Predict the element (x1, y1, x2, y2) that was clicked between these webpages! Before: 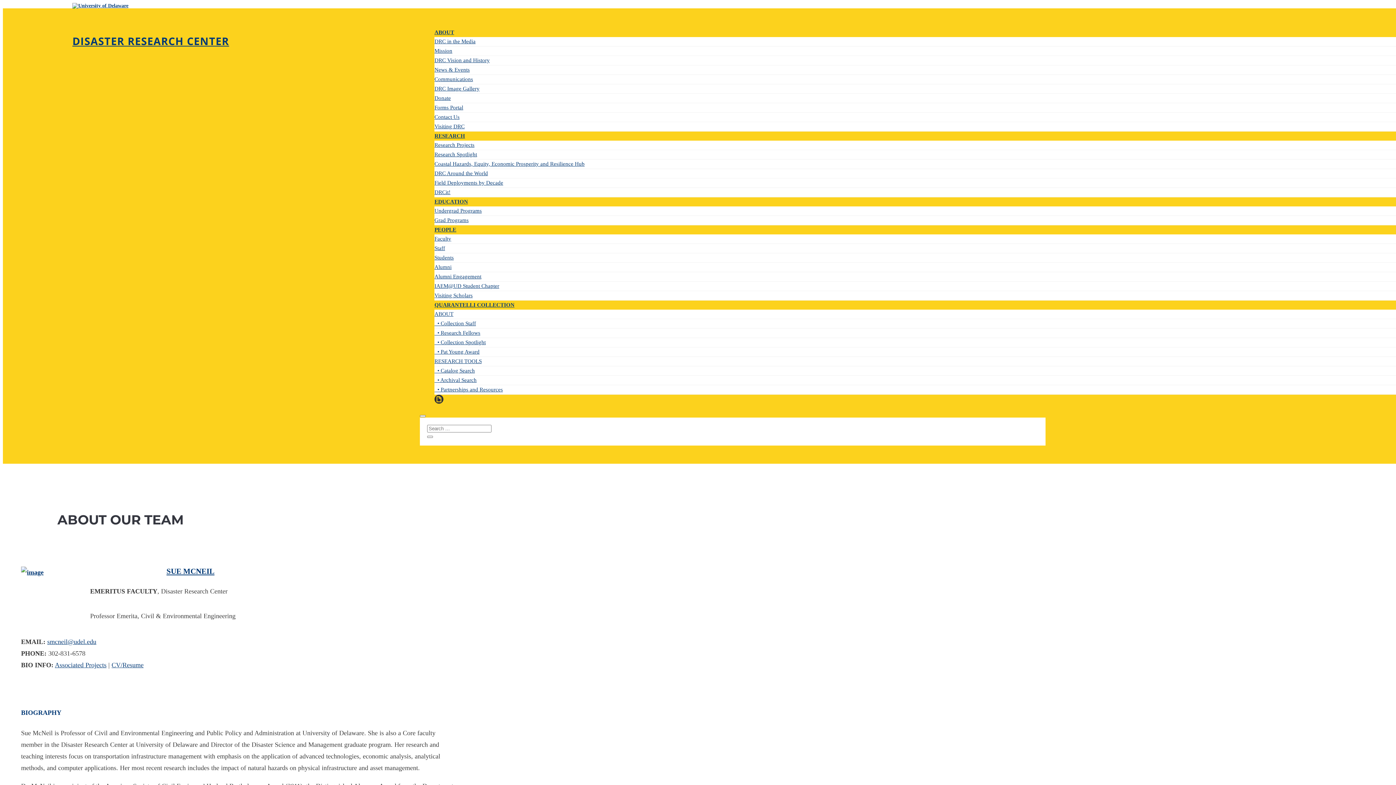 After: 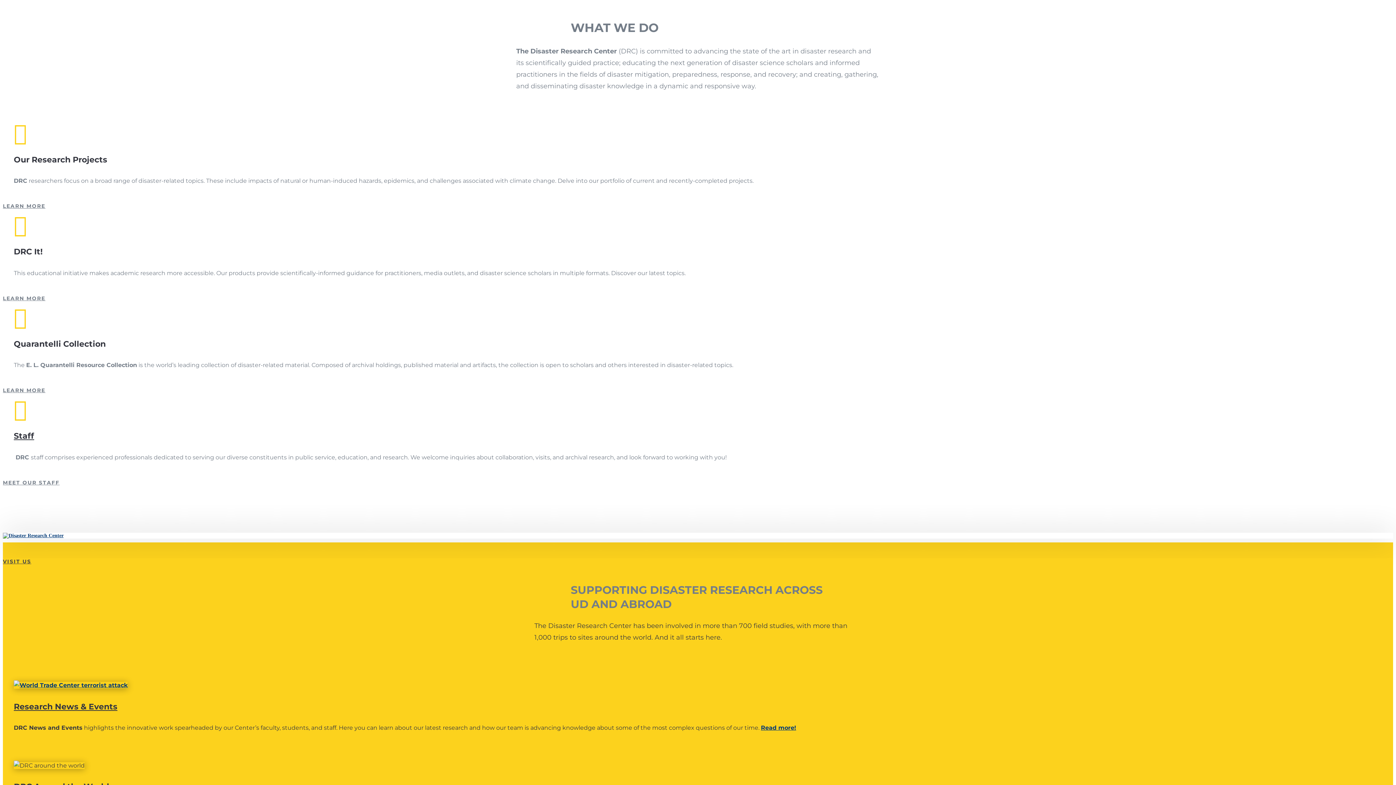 Action: label: Mission bbox: (434, 48, 452, 56)